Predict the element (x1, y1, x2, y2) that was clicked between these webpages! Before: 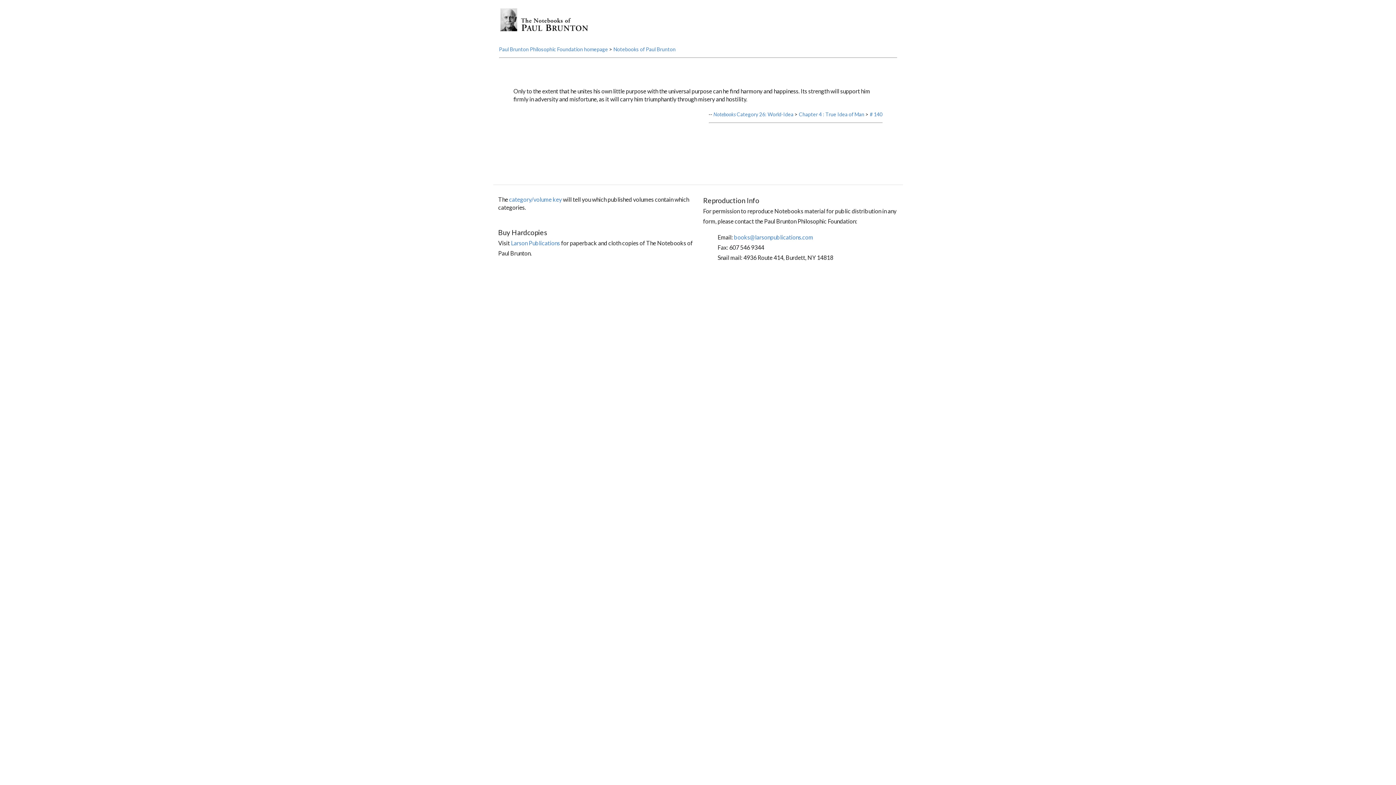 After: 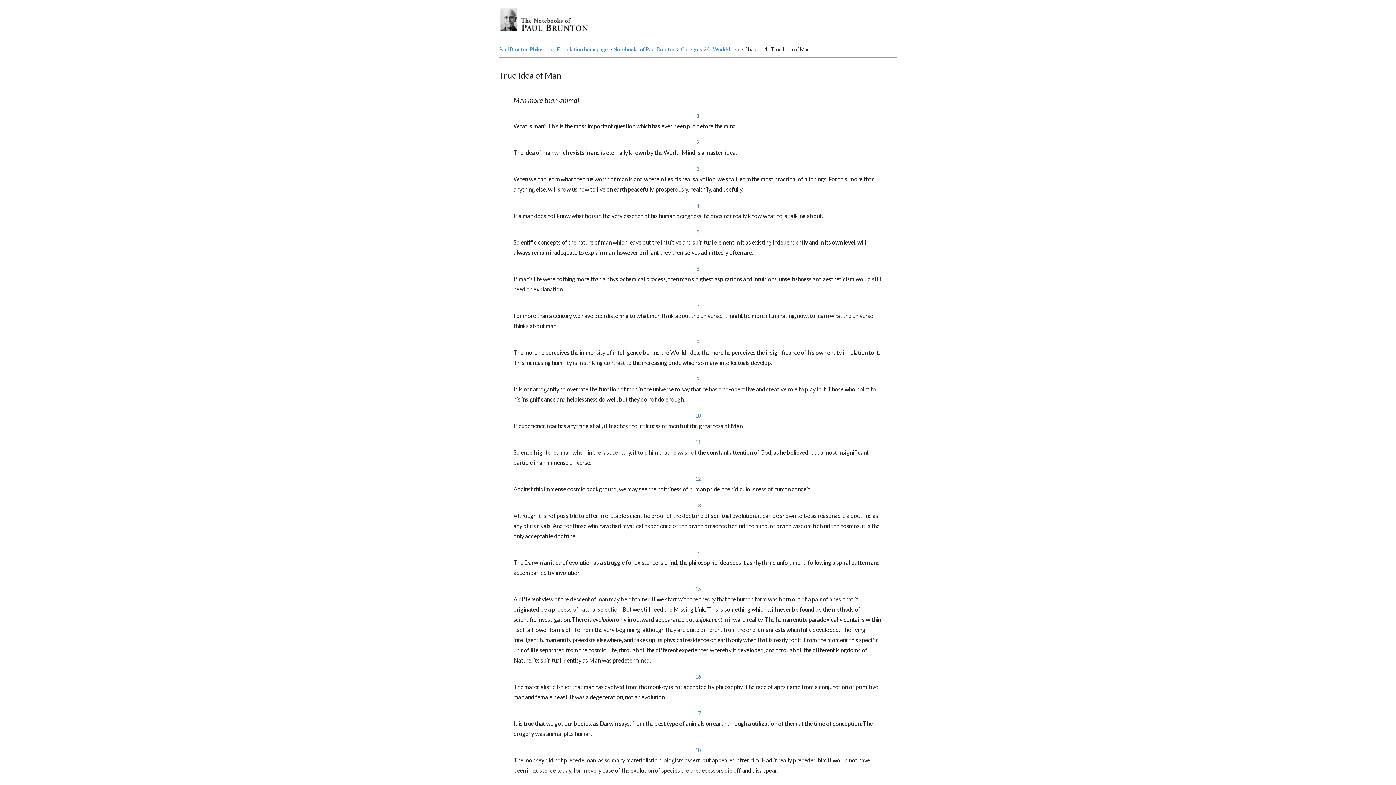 Action: label: Chapter 4 : True Idea of Man bbox: (799, 111, 864, 117)